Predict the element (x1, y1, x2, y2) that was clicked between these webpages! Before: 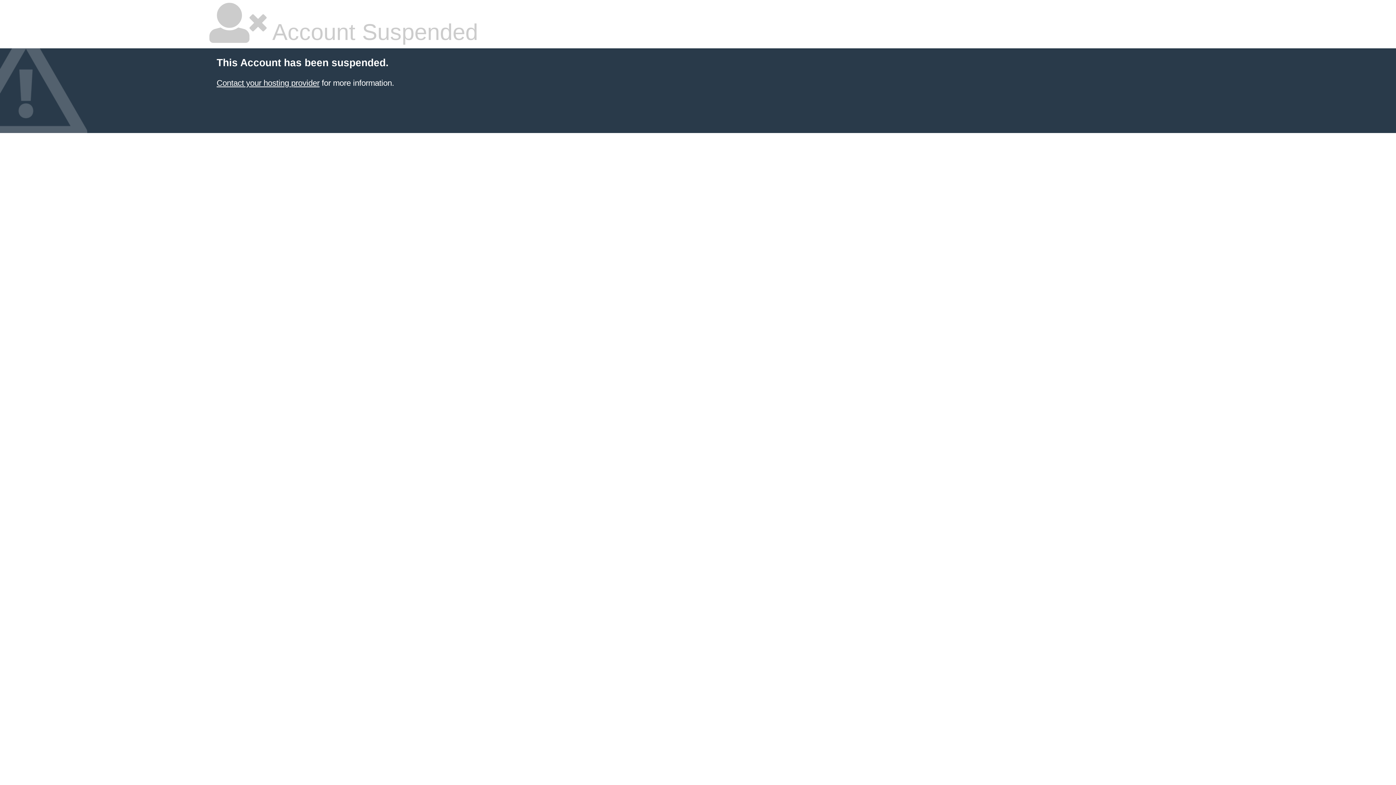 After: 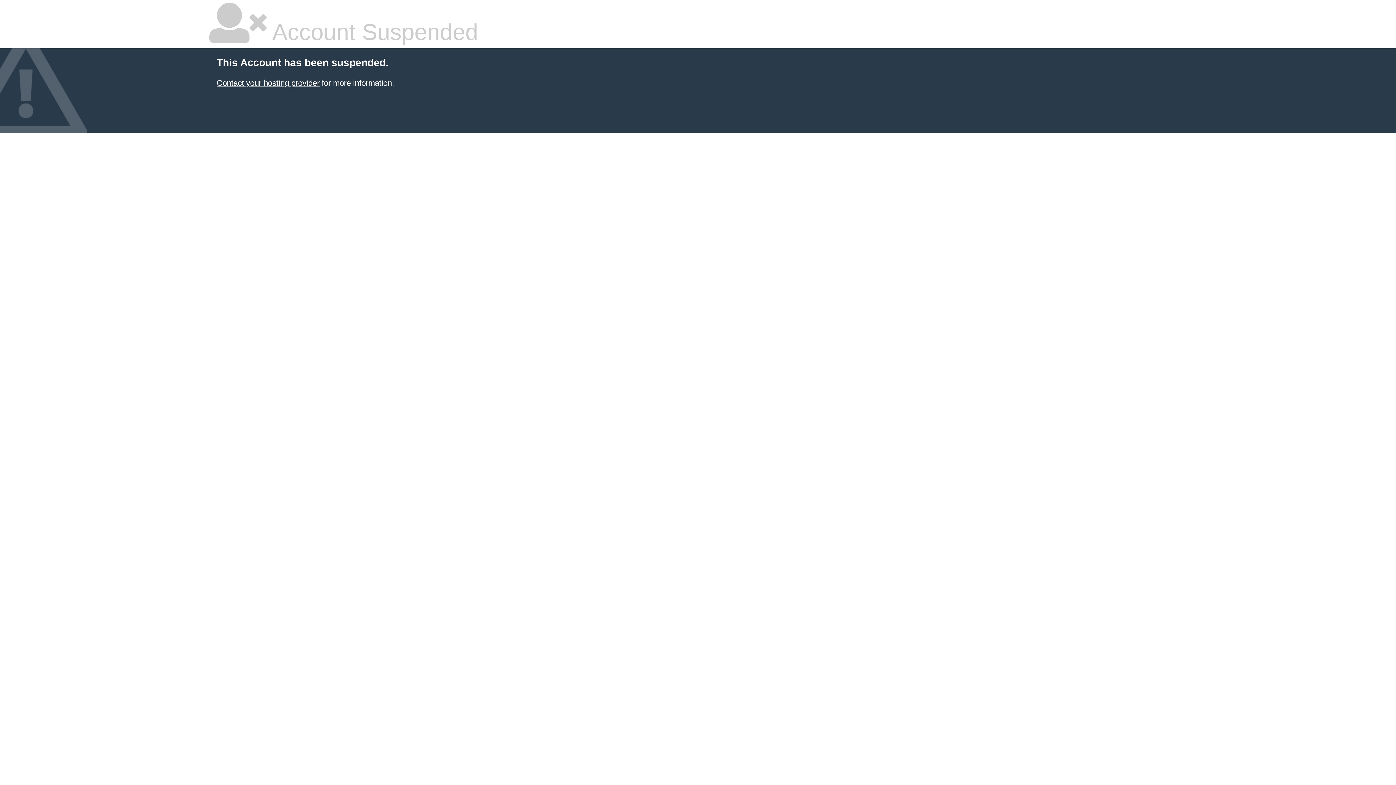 Action: label: Contact your hosting provider bbox: (216, 78, 319, 87)